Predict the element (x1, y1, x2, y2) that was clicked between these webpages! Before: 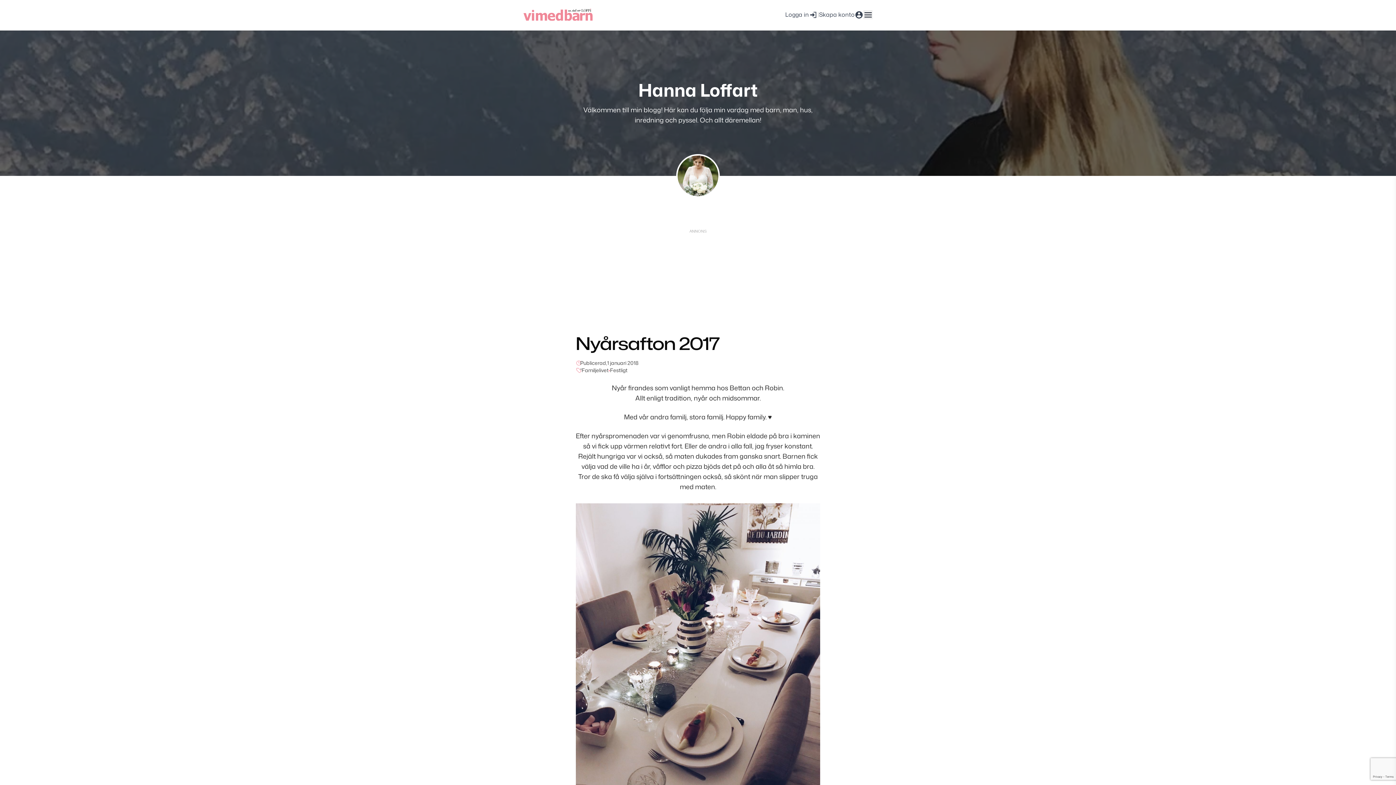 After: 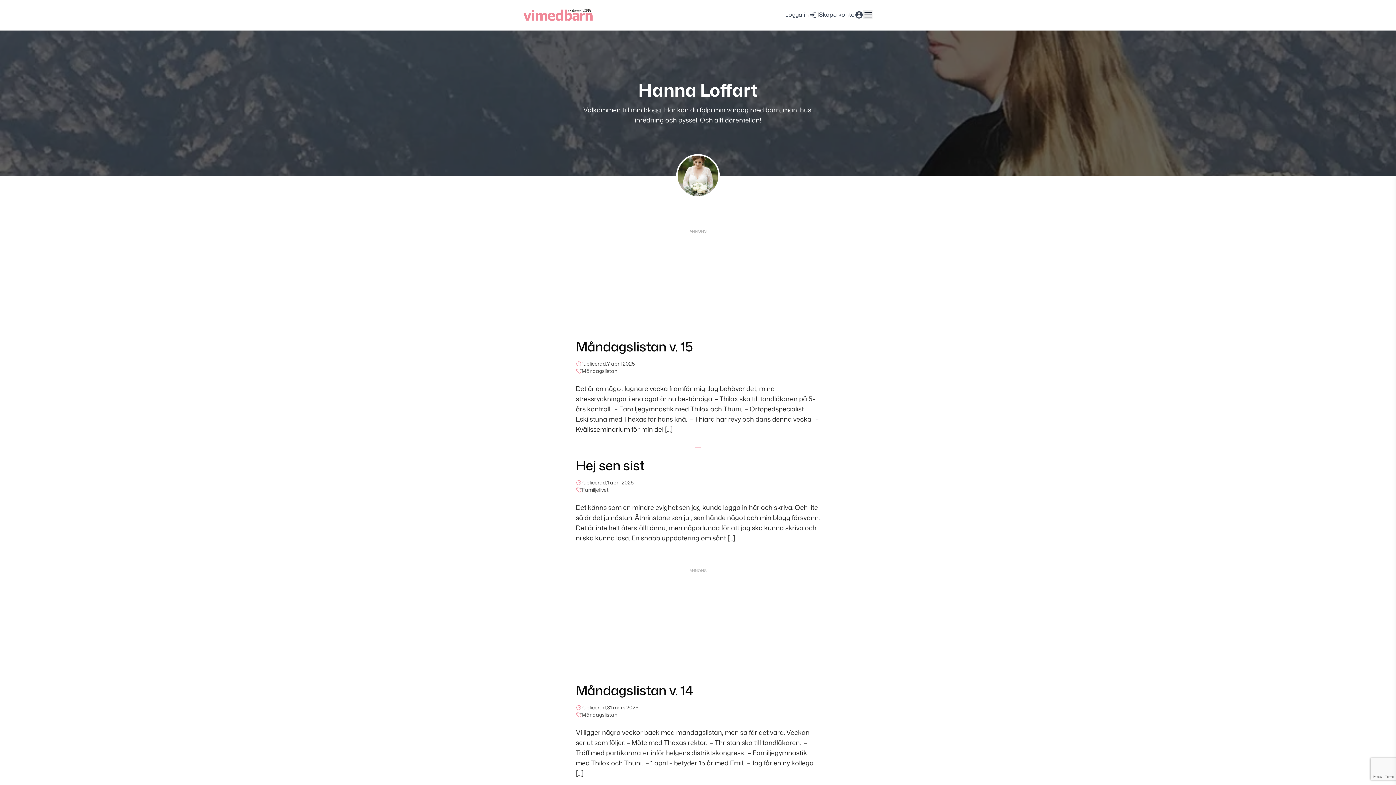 Action: label: Hanna Loffart bbox: (638, 77, 757, 102)